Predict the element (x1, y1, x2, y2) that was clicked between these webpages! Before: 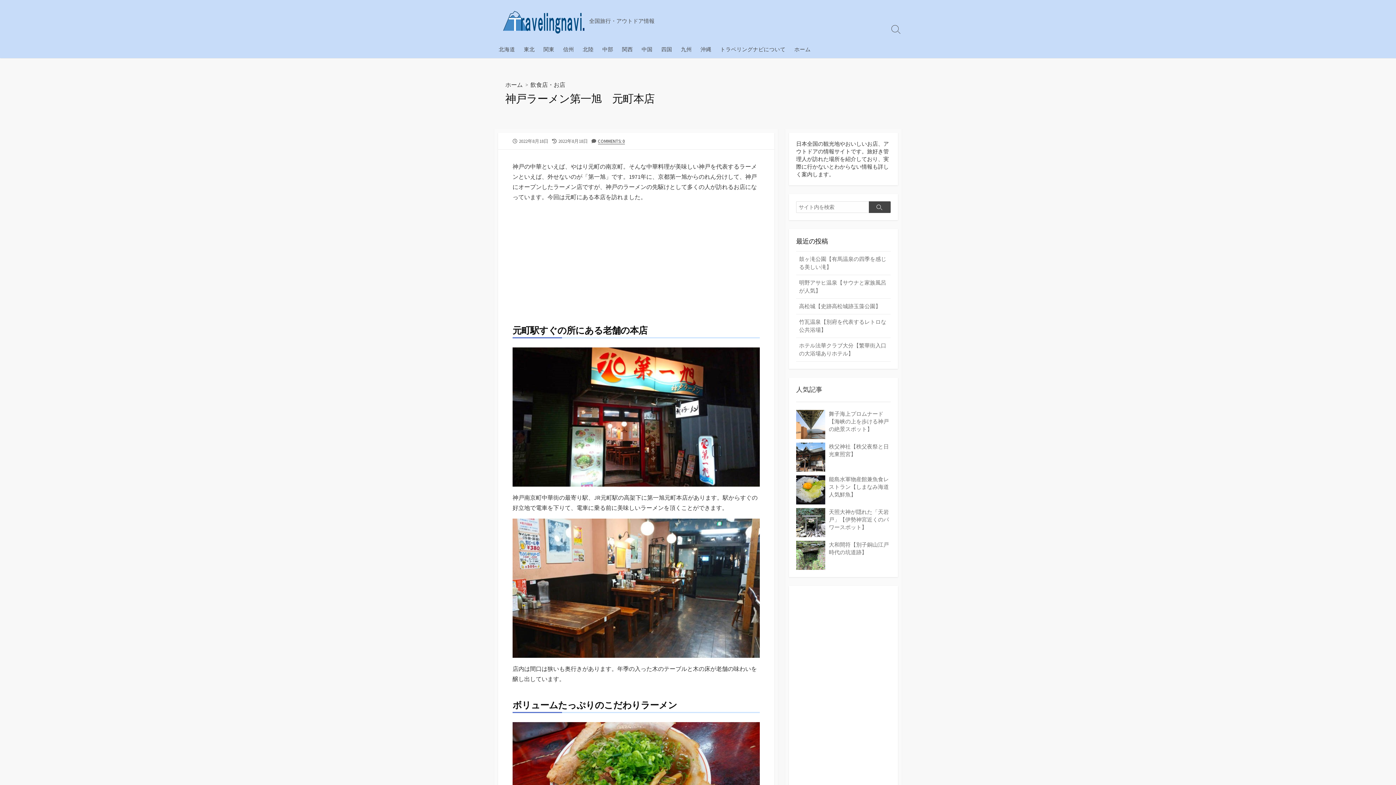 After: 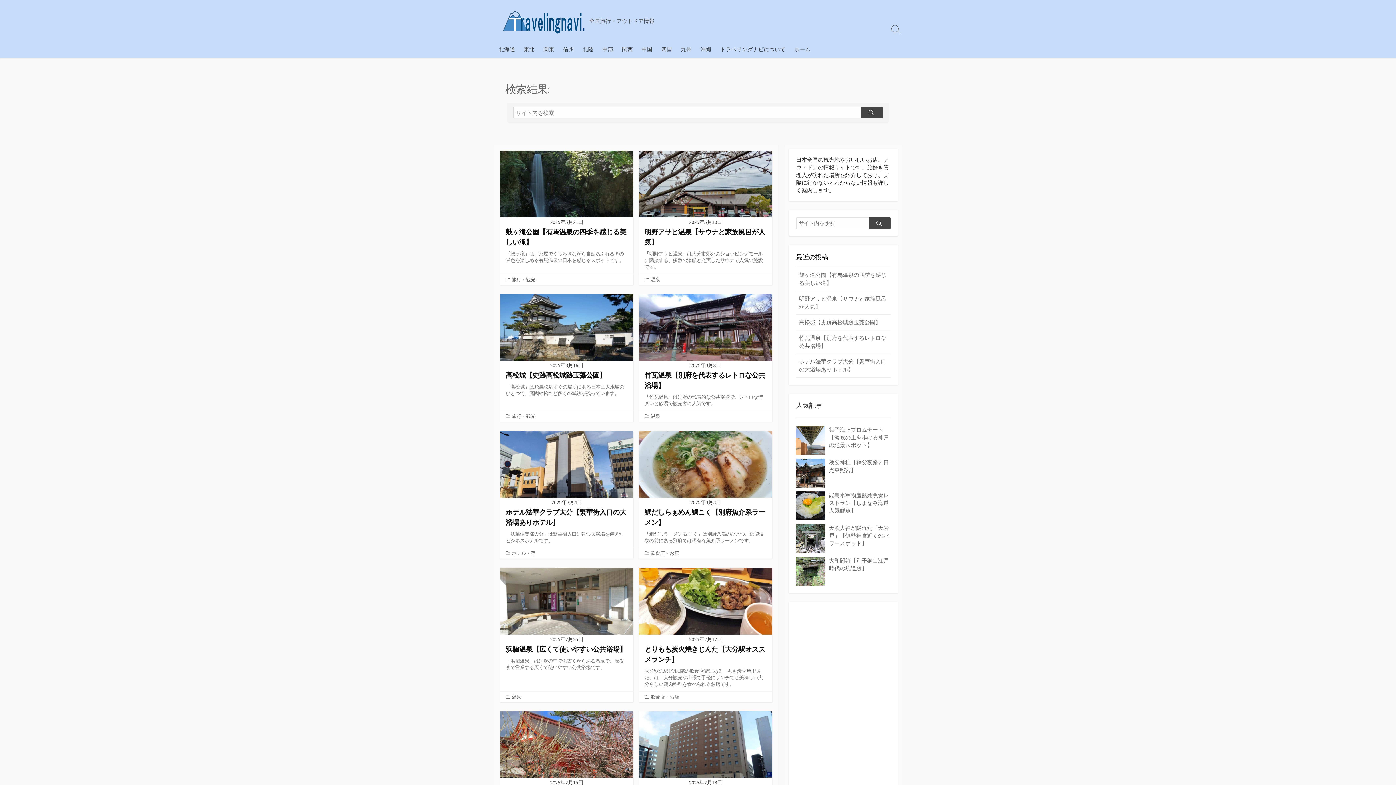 Action: label: 検索 bbox: (869, 201, 890, 213)